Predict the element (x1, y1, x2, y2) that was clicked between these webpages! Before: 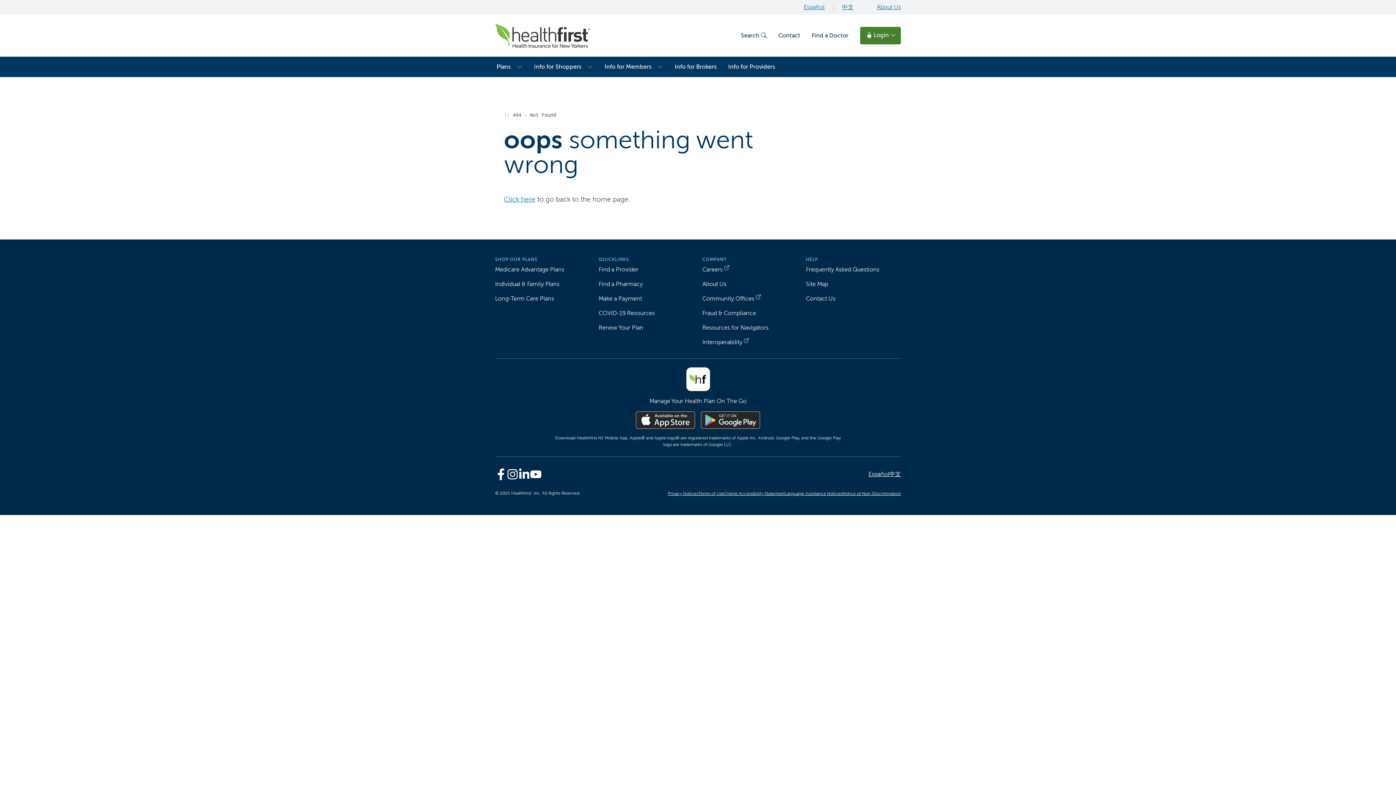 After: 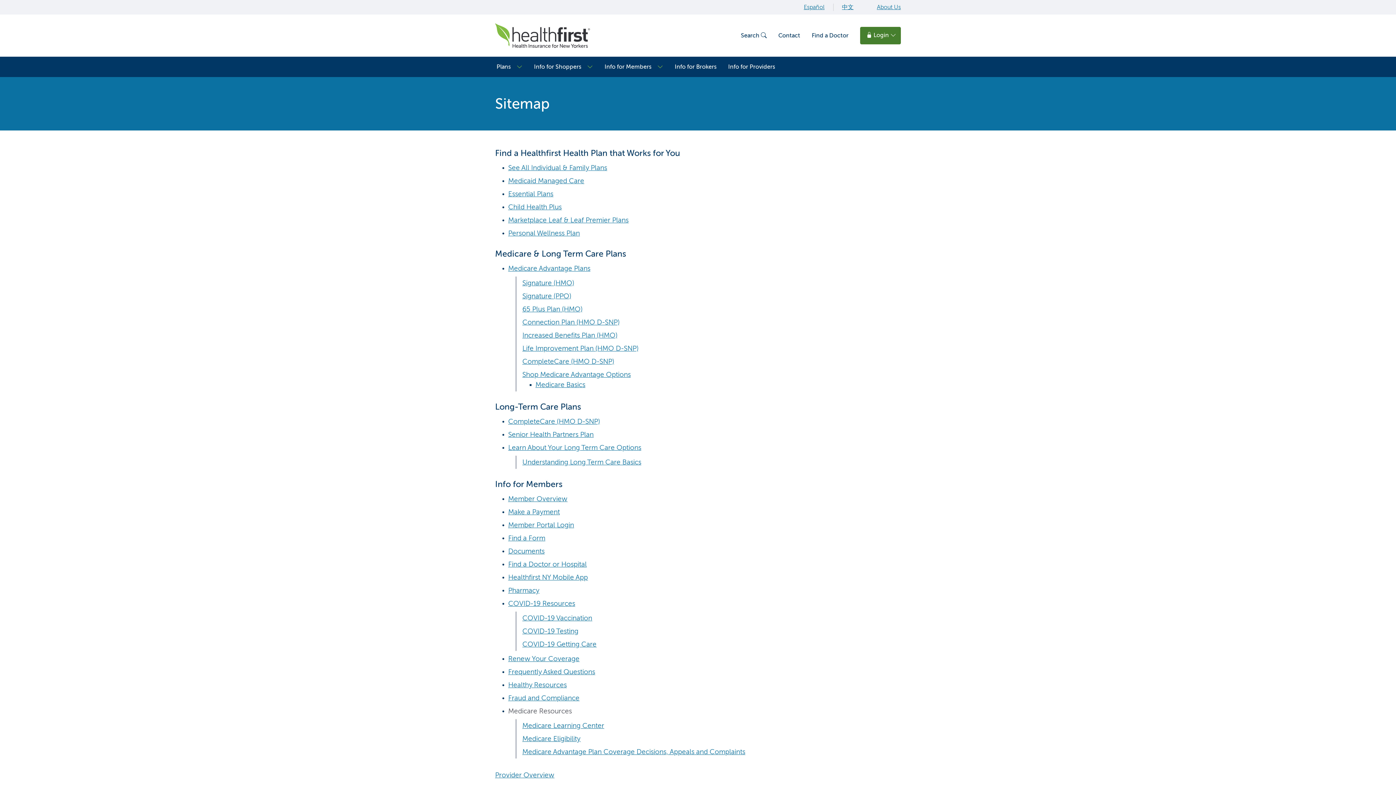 Action: label: Site Map bbox: (806, 280, 828, 287)